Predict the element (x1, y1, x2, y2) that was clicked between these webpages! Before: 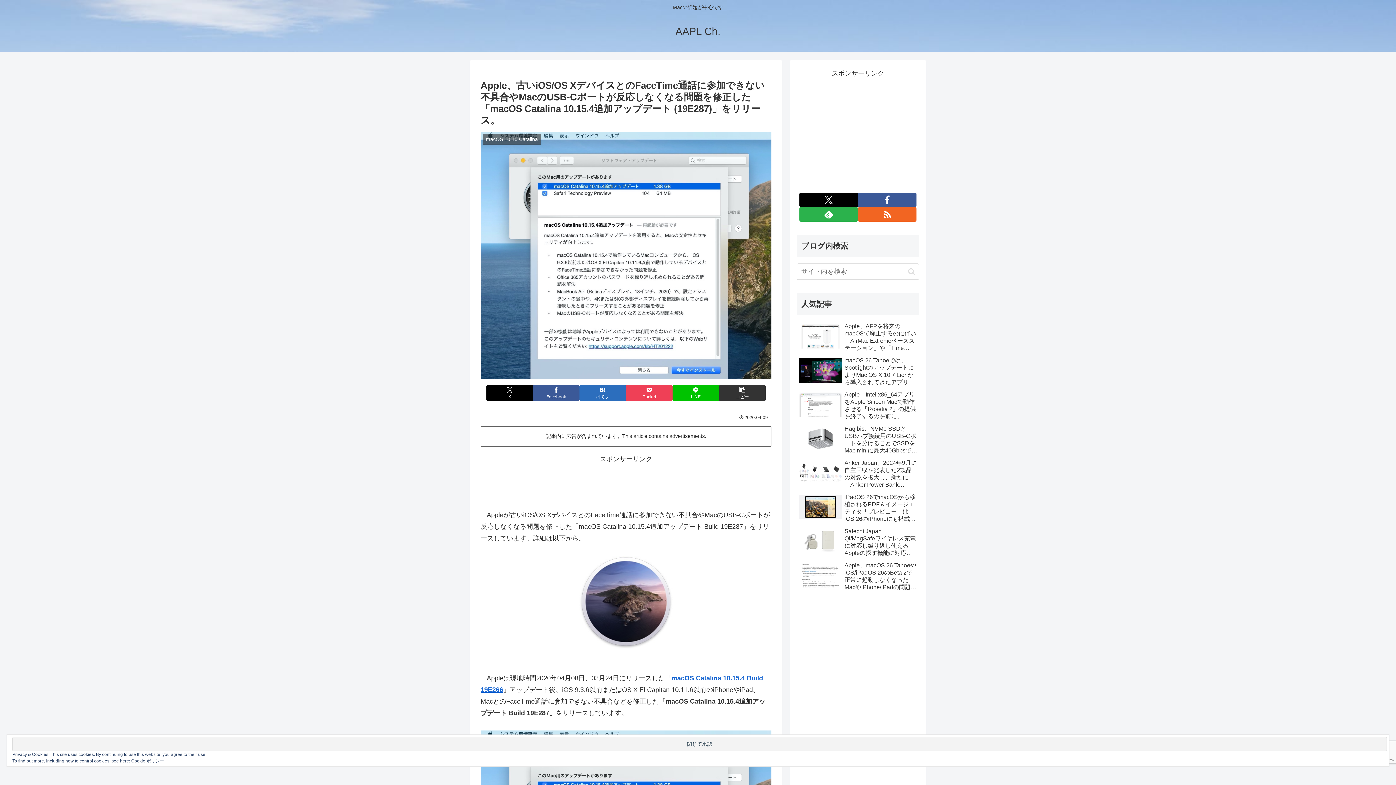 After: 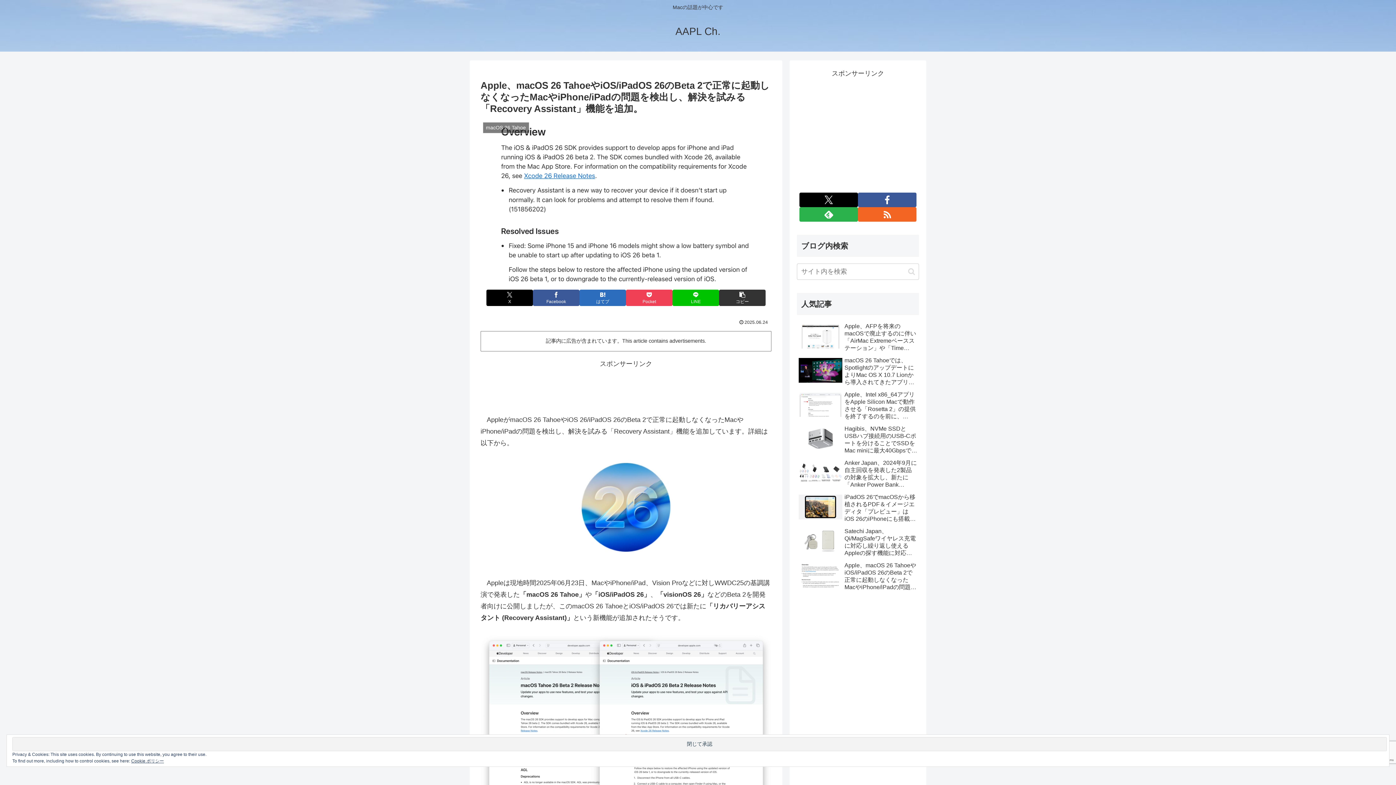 Action: label: Apple、macOS 26 TahoeやiOS/iPadOS 26のBeta 2で正常に起動しなくなったMacやiPhone/iPadの問題を検出し、解決を試みる「Recovery Assistant」機能を追加。 bbox: (797, 560, 919, 593)